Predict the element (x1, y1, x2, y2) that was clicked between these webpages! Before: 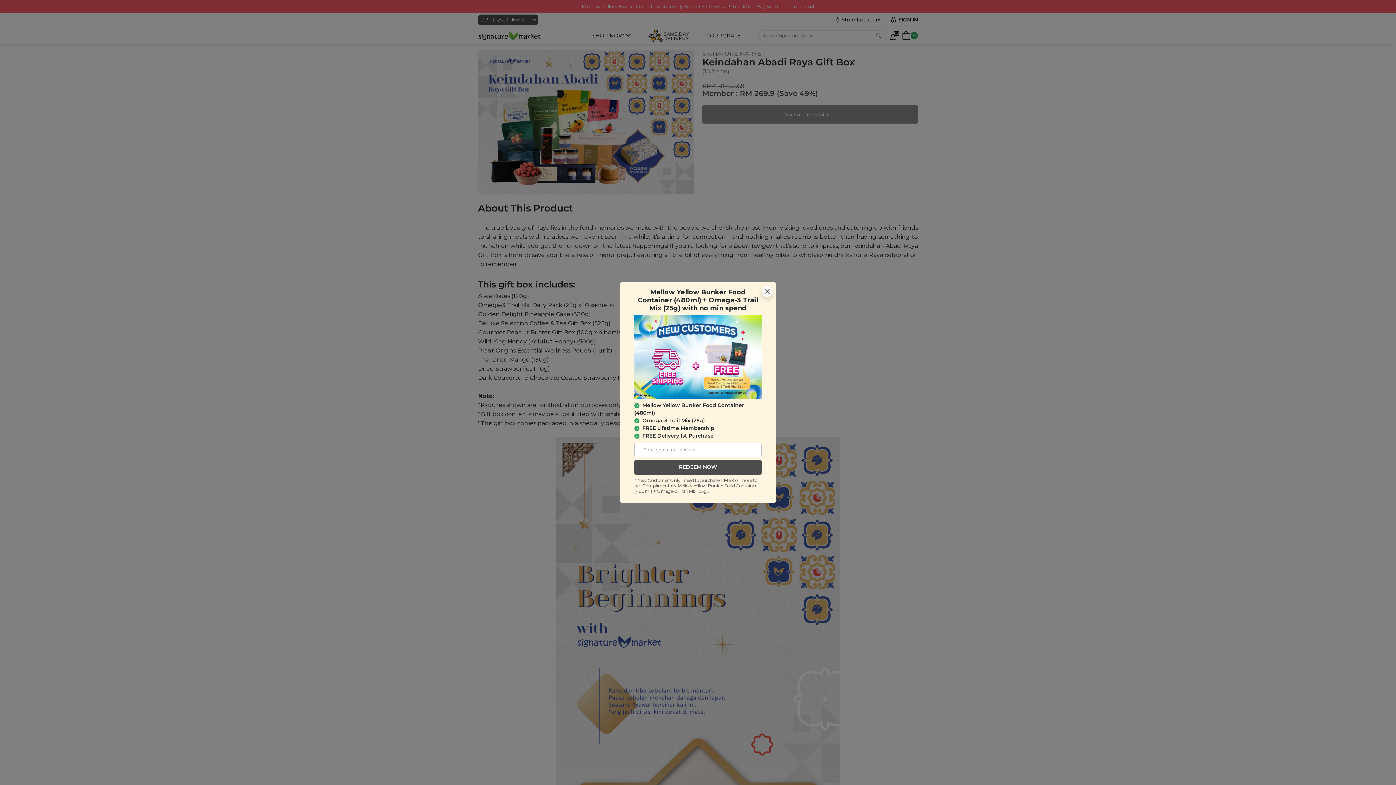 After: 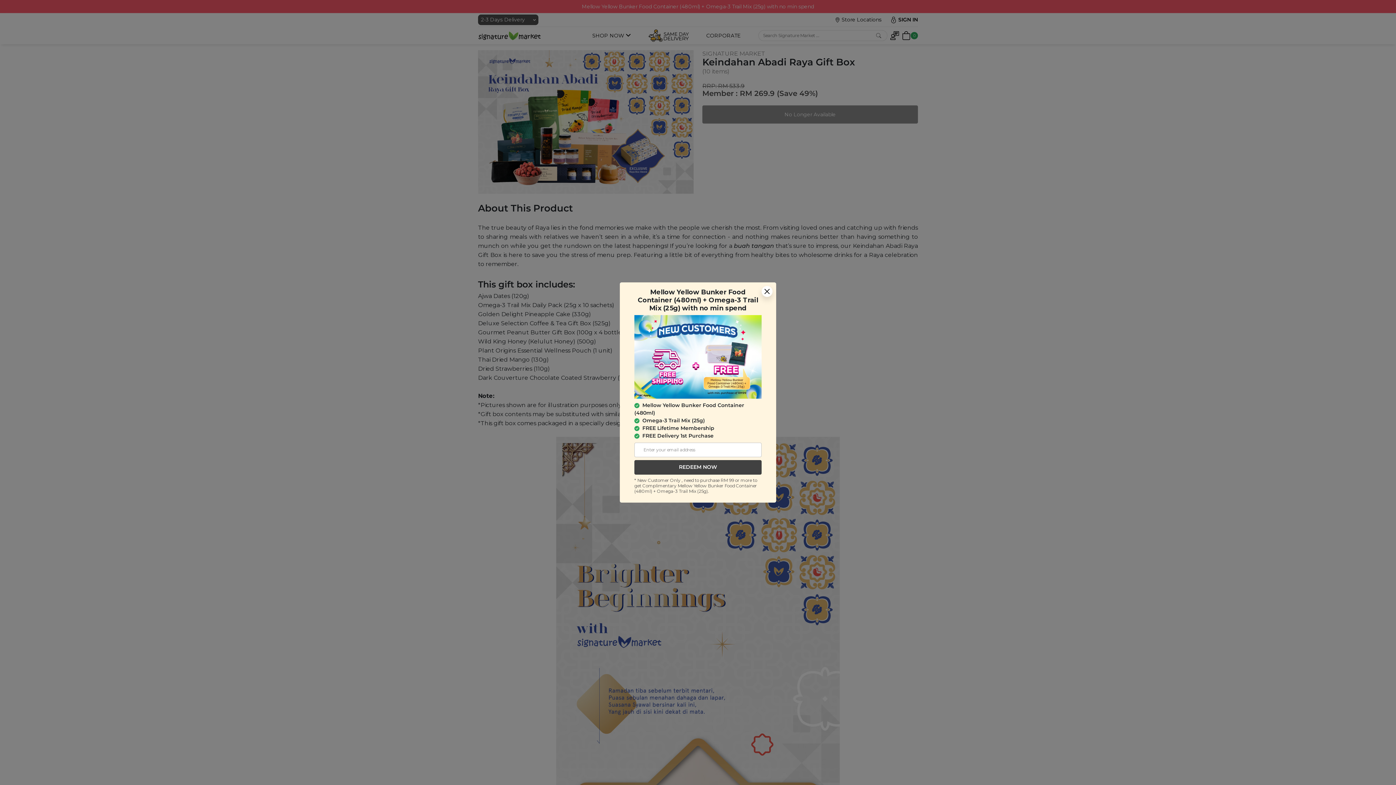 Action: bbox: (634, 460, 761, 474) label: REDEEM NOW